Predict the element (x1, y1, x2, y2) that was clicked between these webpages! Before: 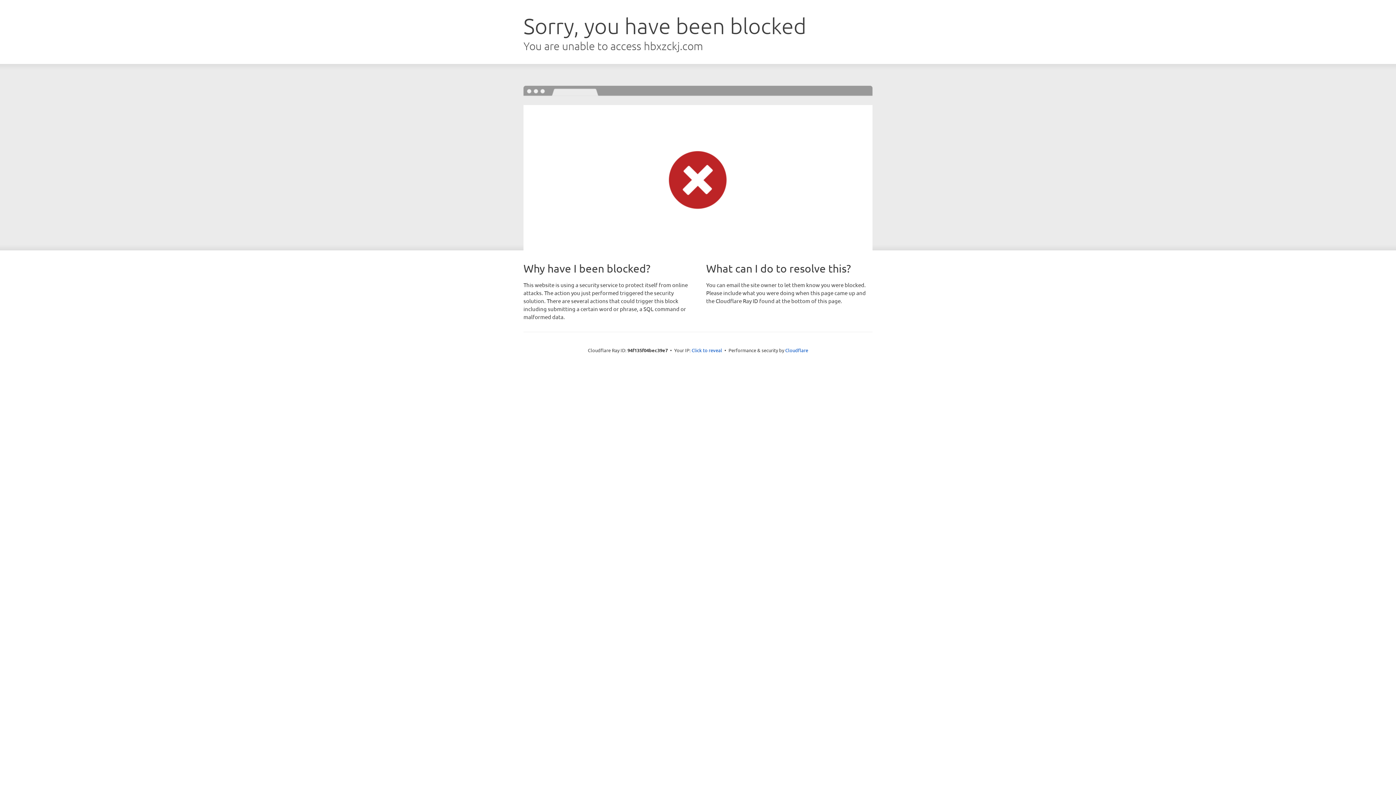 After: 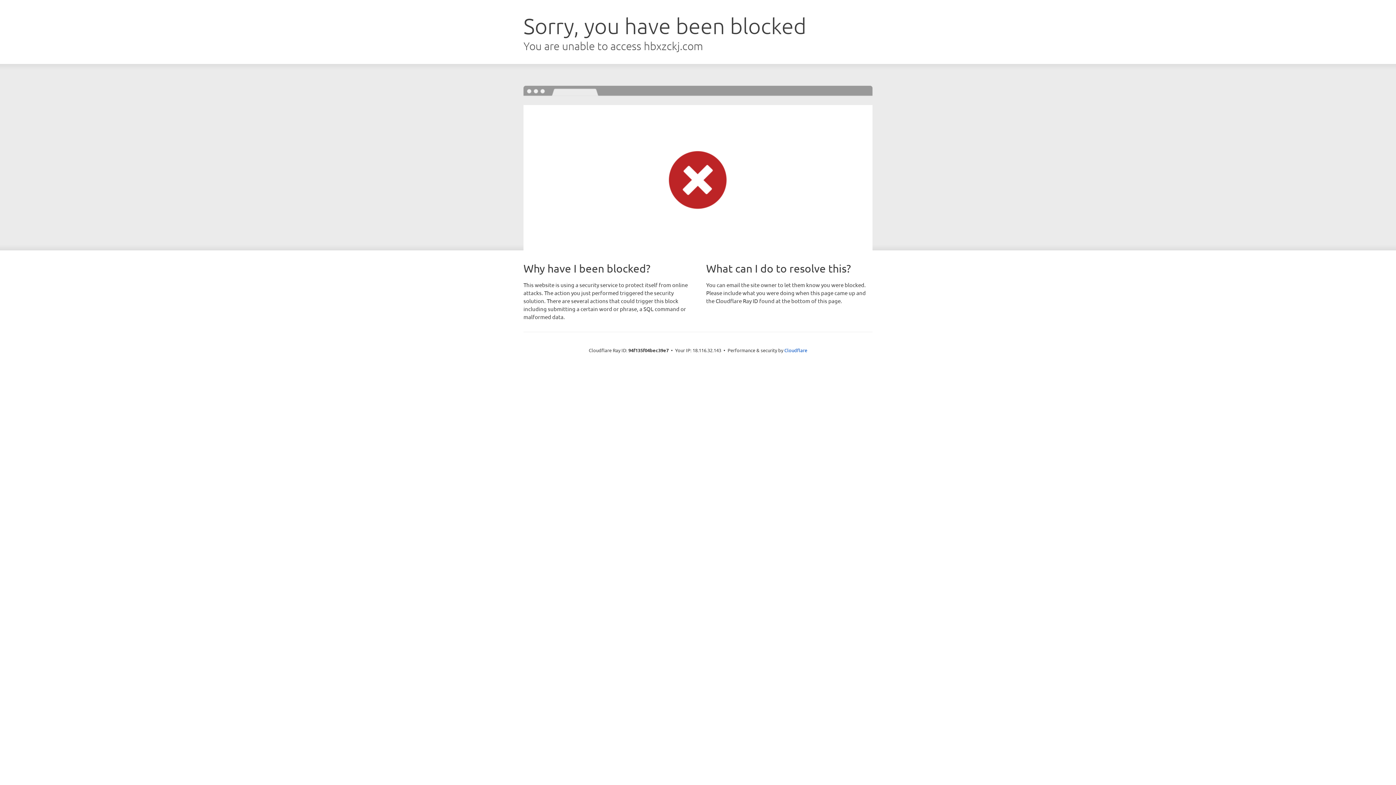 Action: label: Click to reveal bbox: (691, 346, 722, 353)